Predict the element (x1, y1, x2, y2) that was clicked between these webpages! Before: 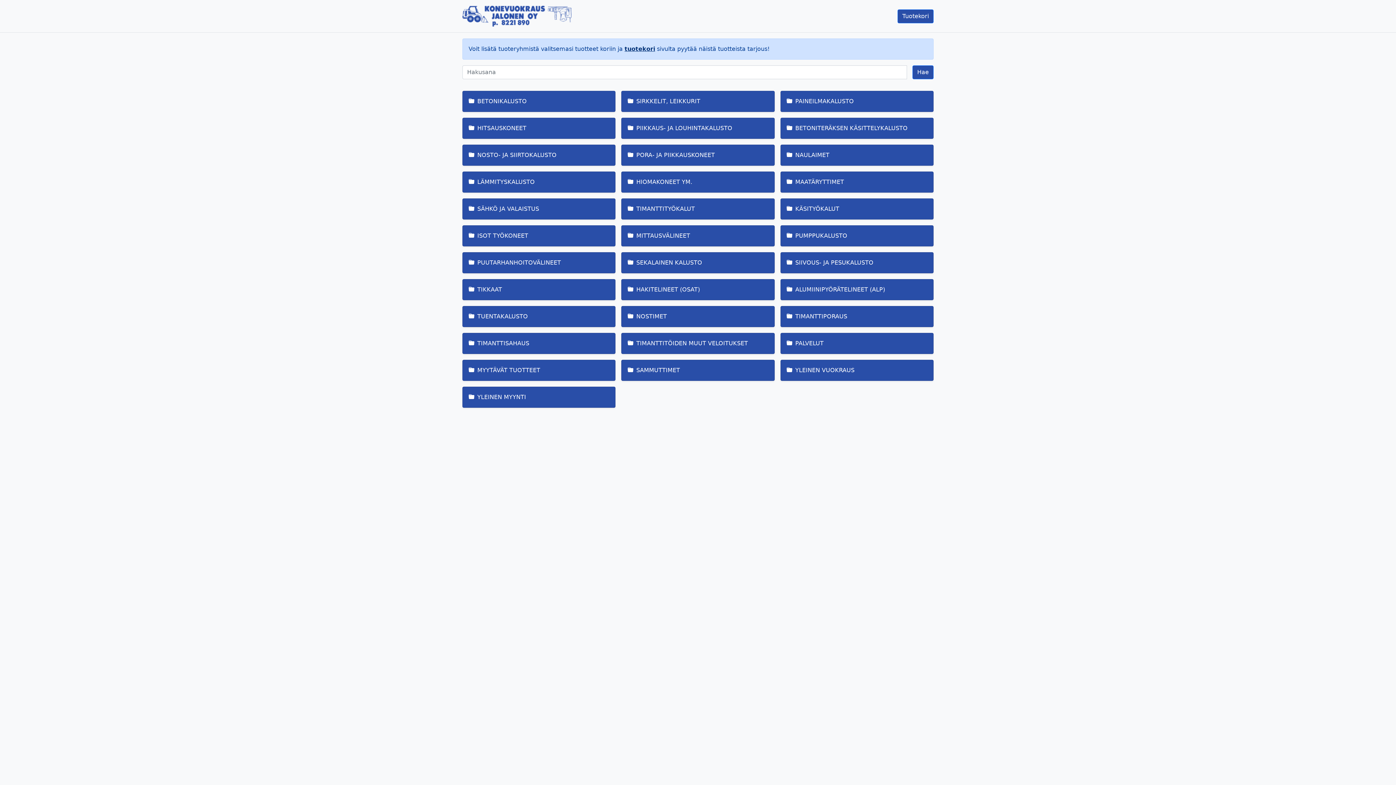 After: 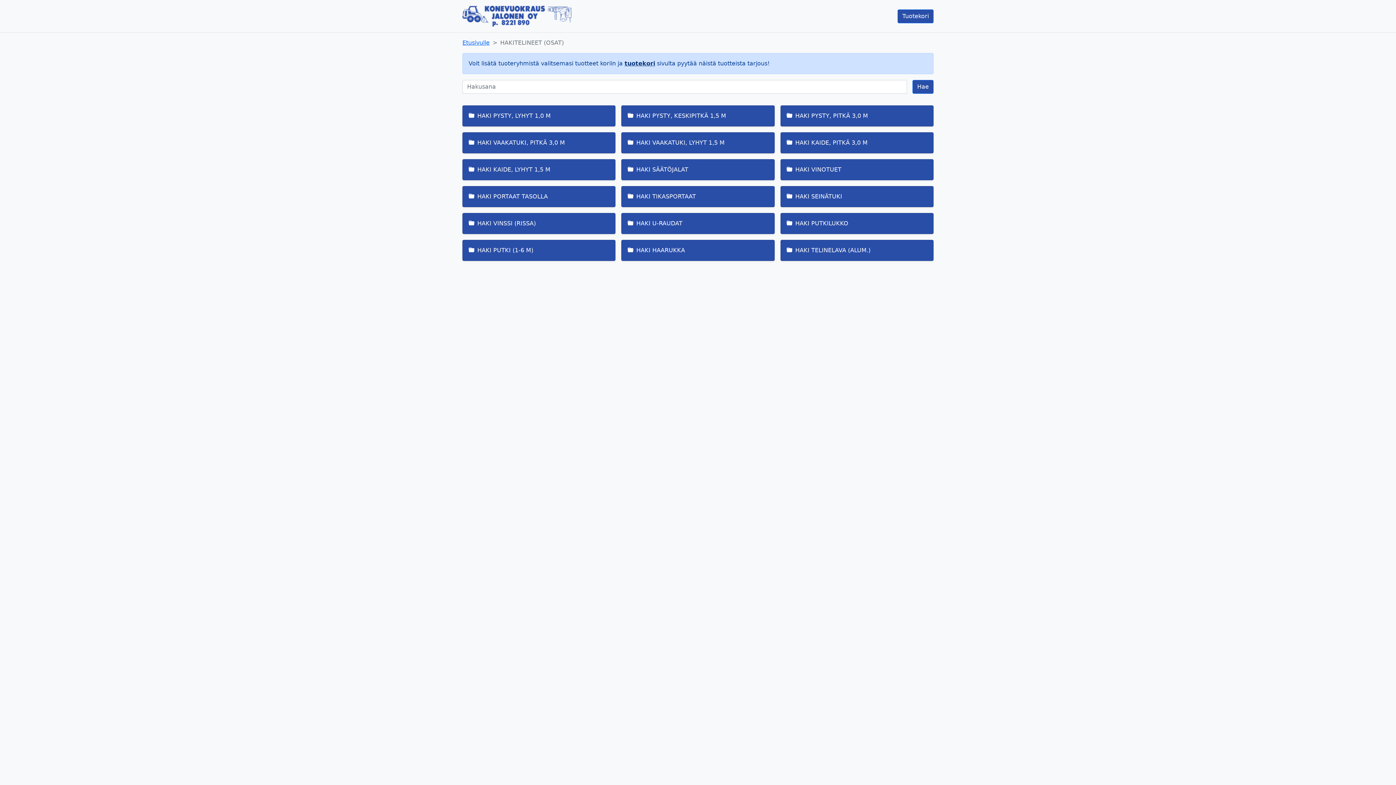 Action: bbox: (621, 279, 774, 300) label: HAKITELINEET (OSAT)